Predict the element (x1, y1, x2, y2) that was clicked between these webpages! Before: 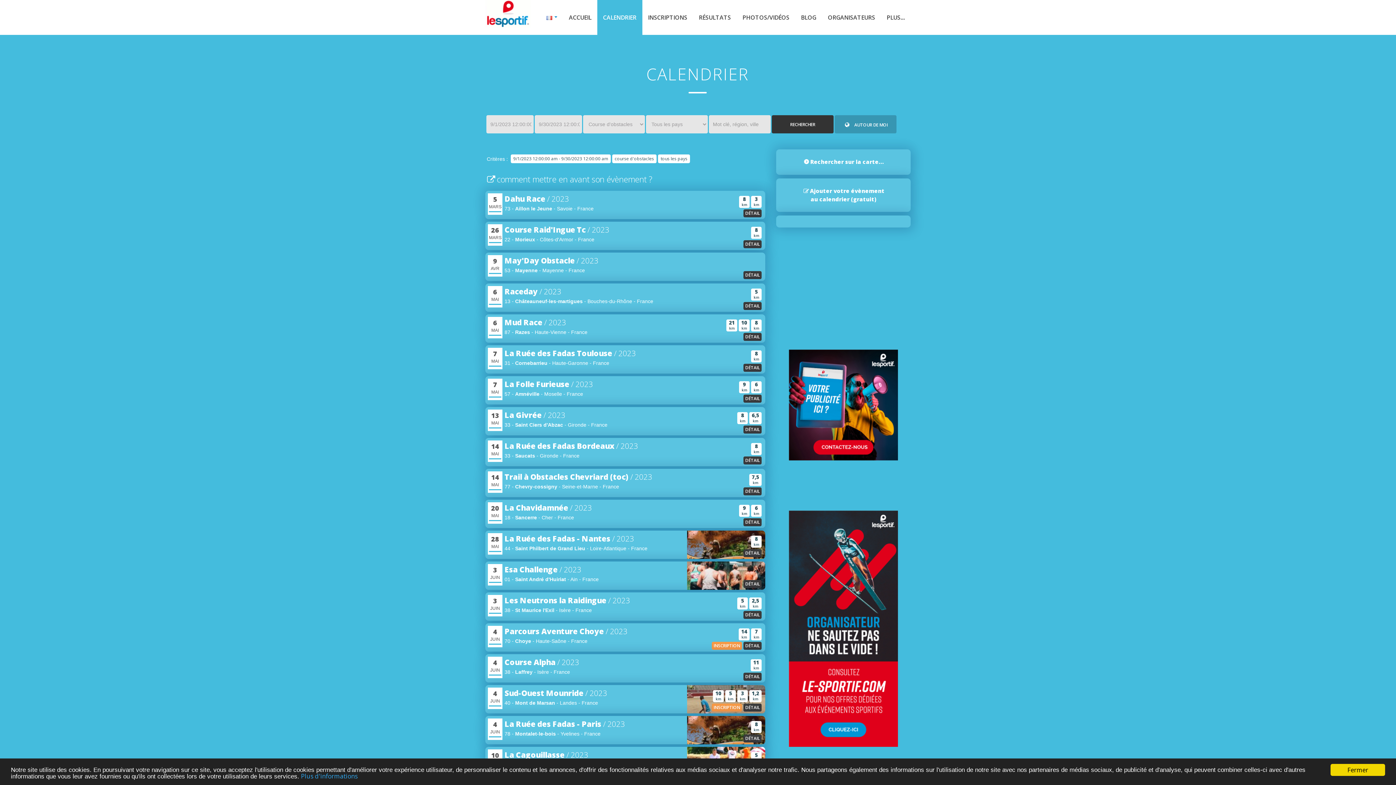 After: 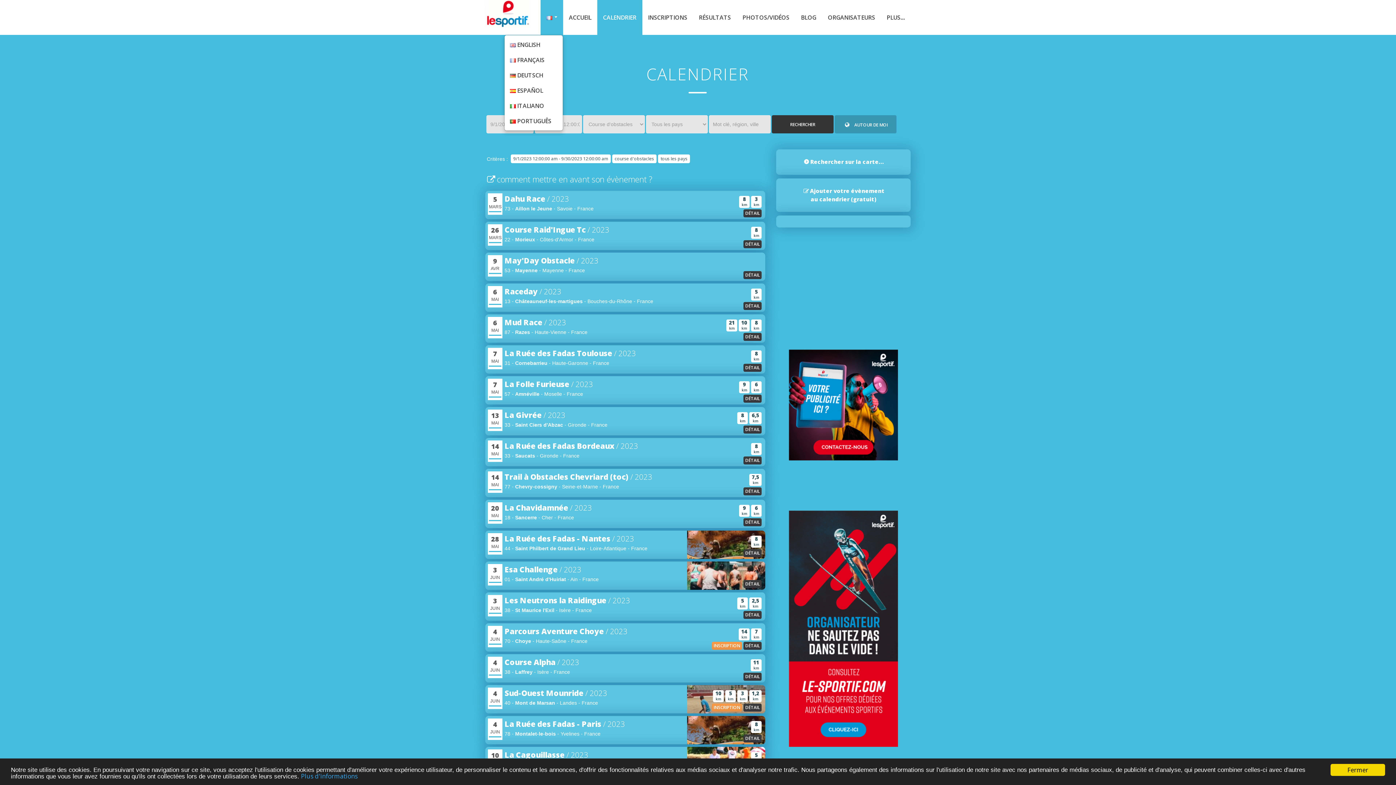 Action: label:   bbox: (540, 0, 563, 34)